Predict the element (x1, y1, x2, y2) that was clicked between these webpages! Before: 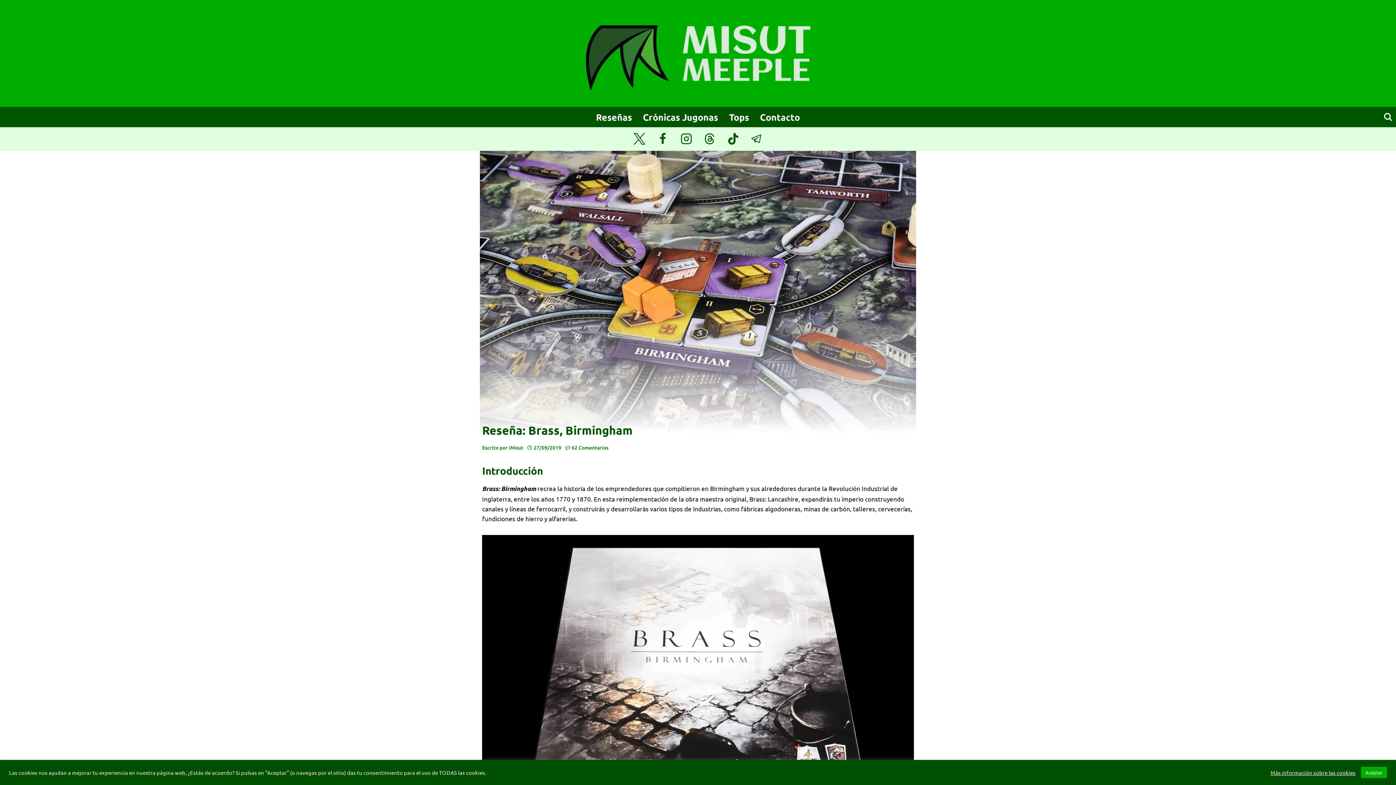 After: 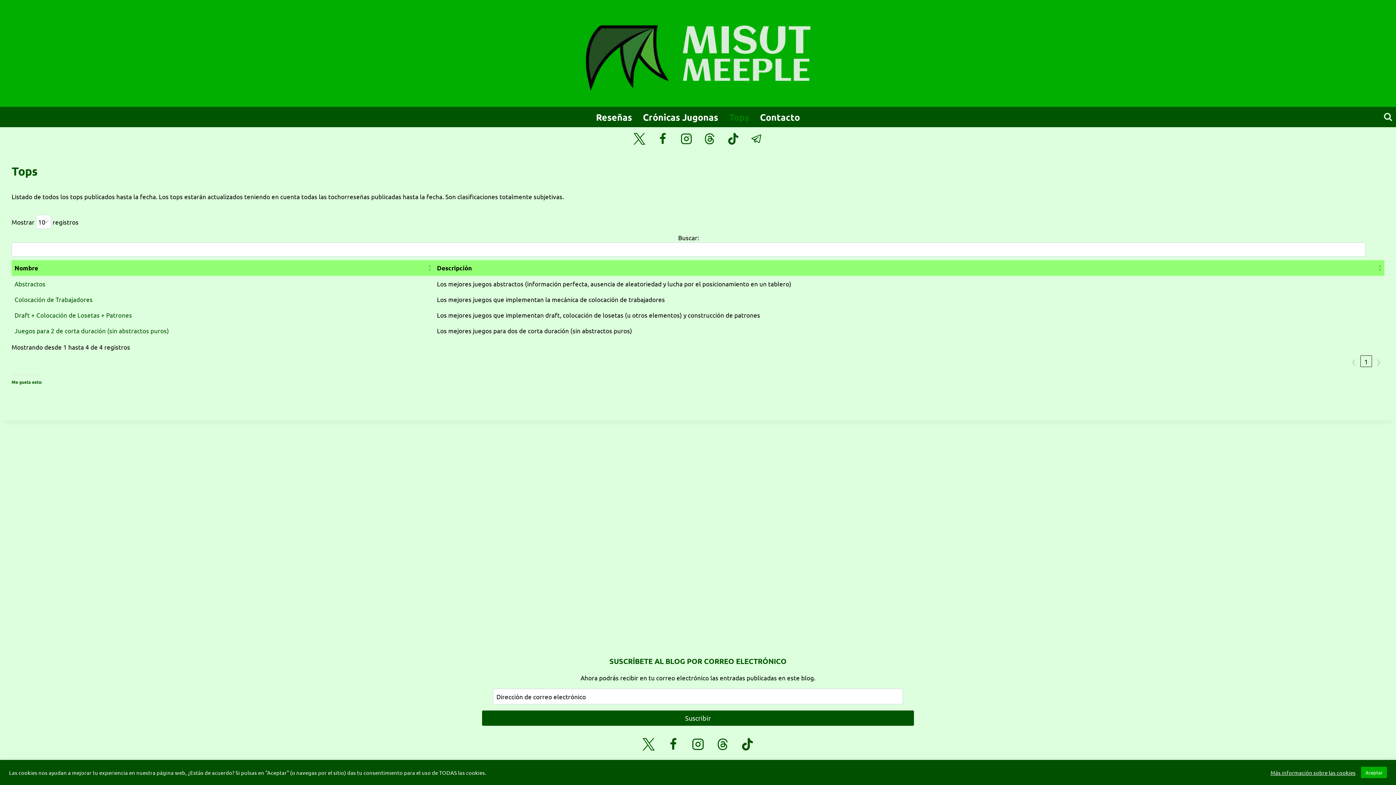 Action: bbox: (723, 109, 754, 124) label: Tops